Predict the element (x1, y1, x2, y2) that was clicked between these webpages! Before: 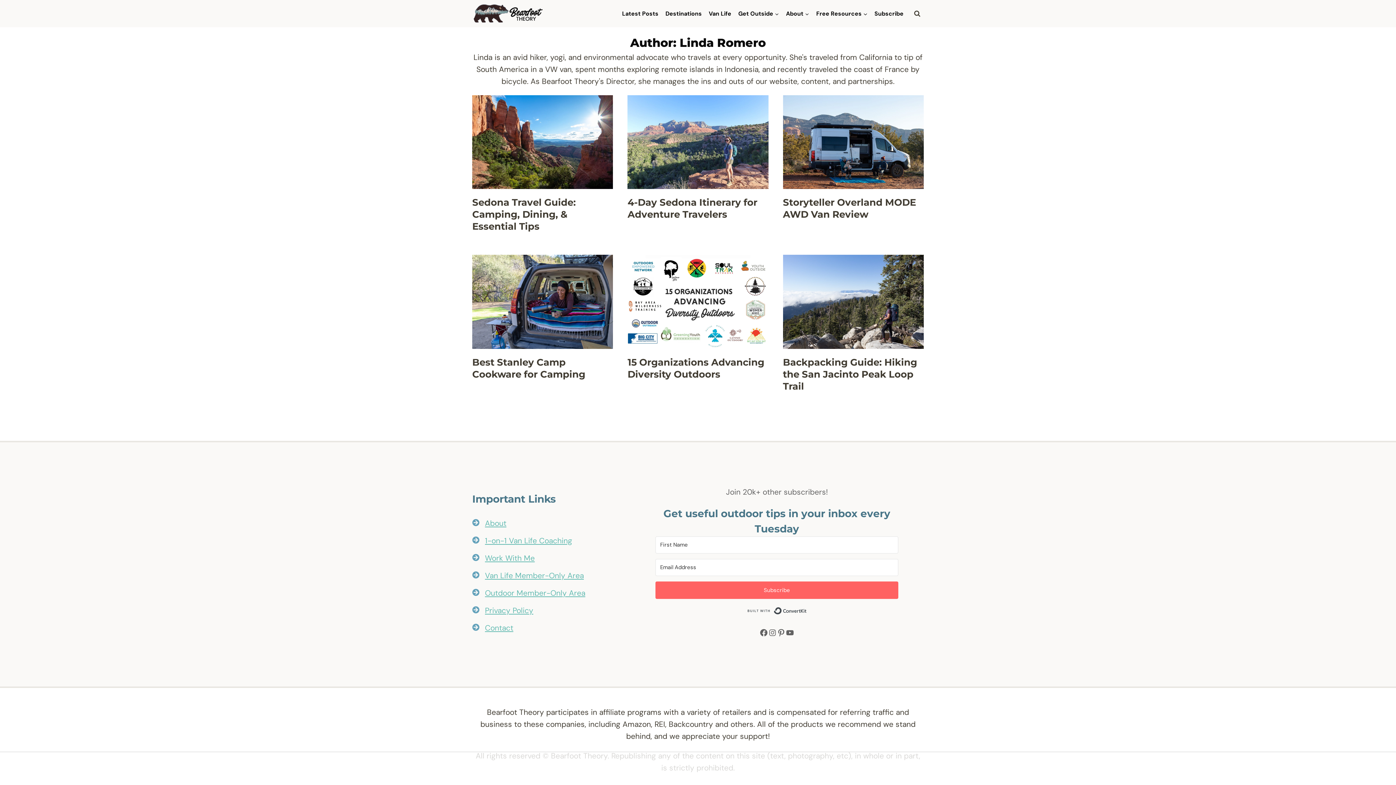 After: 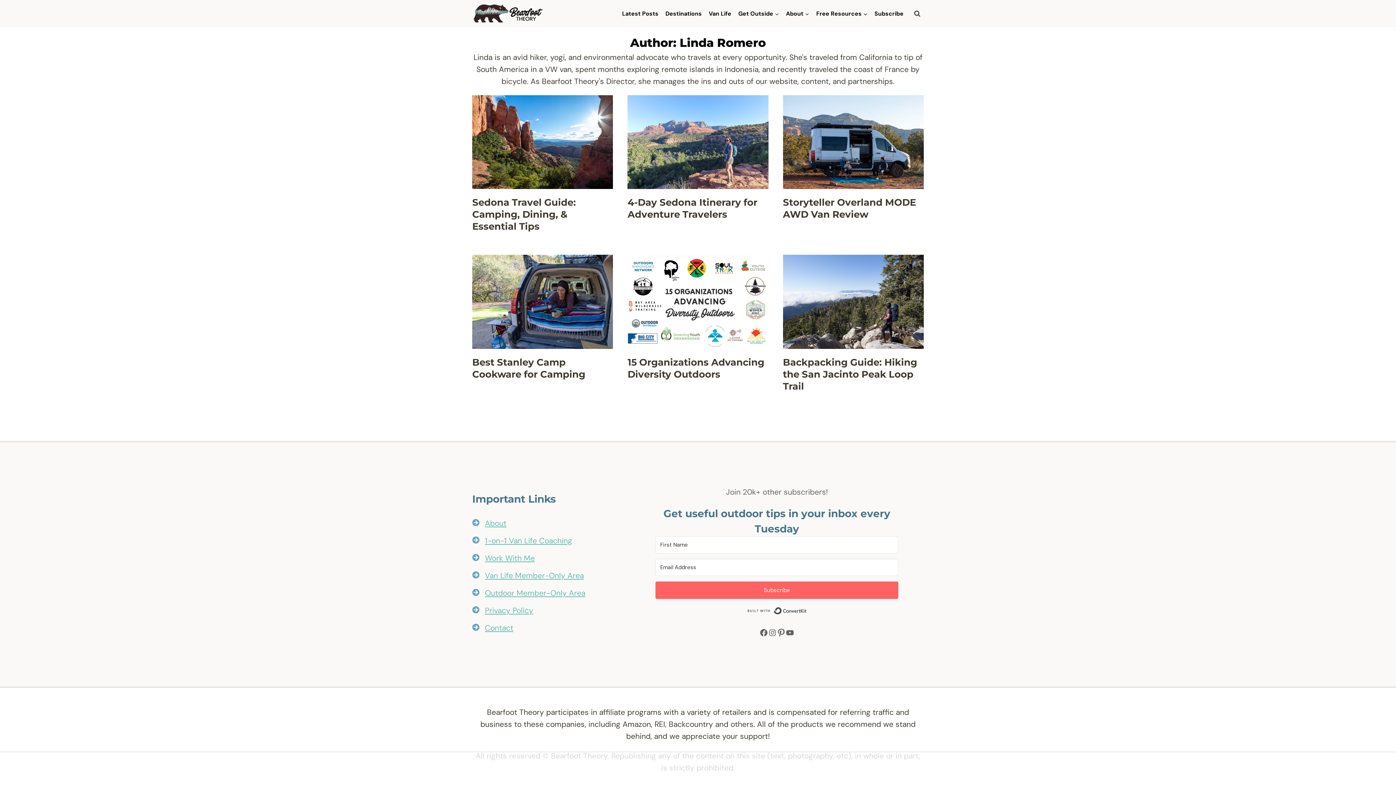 Action: label: Pinterest bbox: (777, 628, 785, 637)